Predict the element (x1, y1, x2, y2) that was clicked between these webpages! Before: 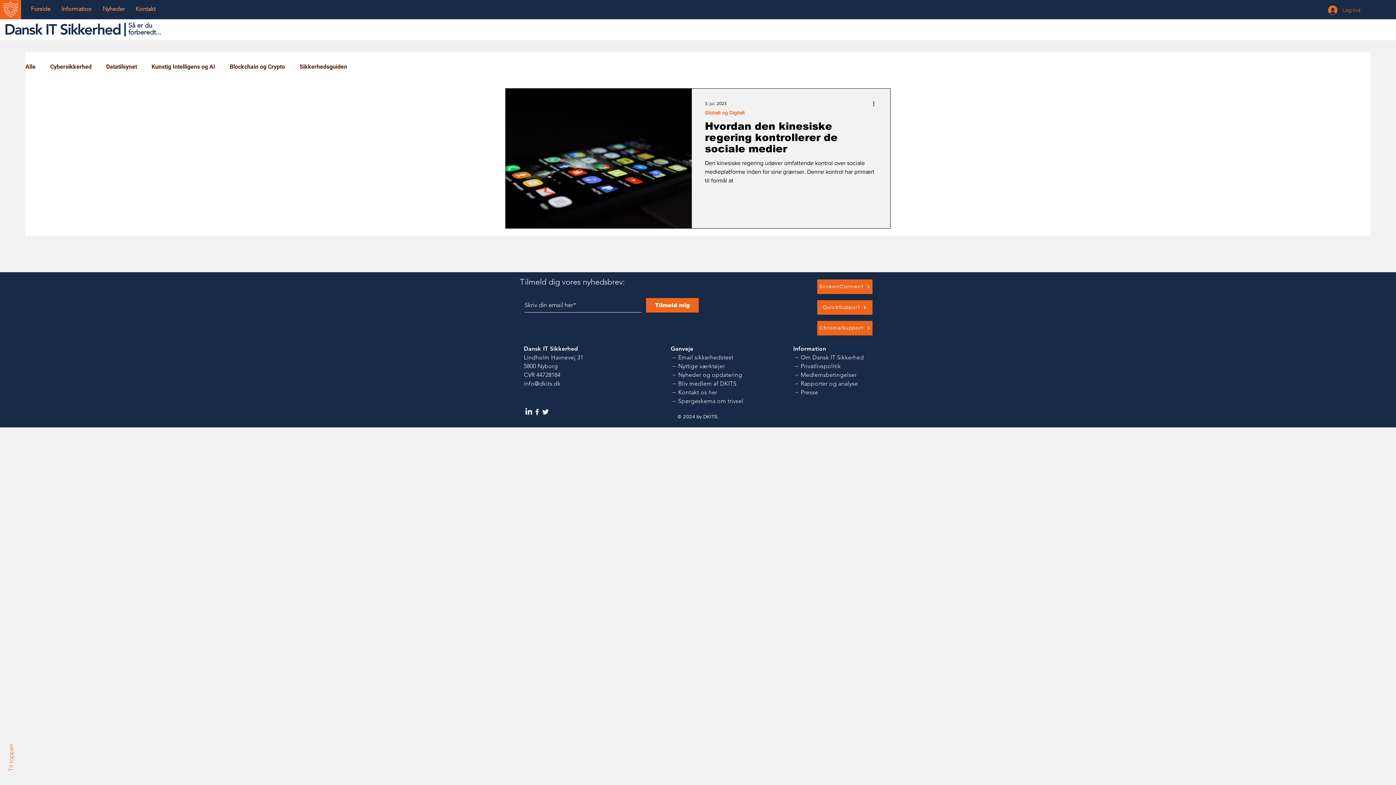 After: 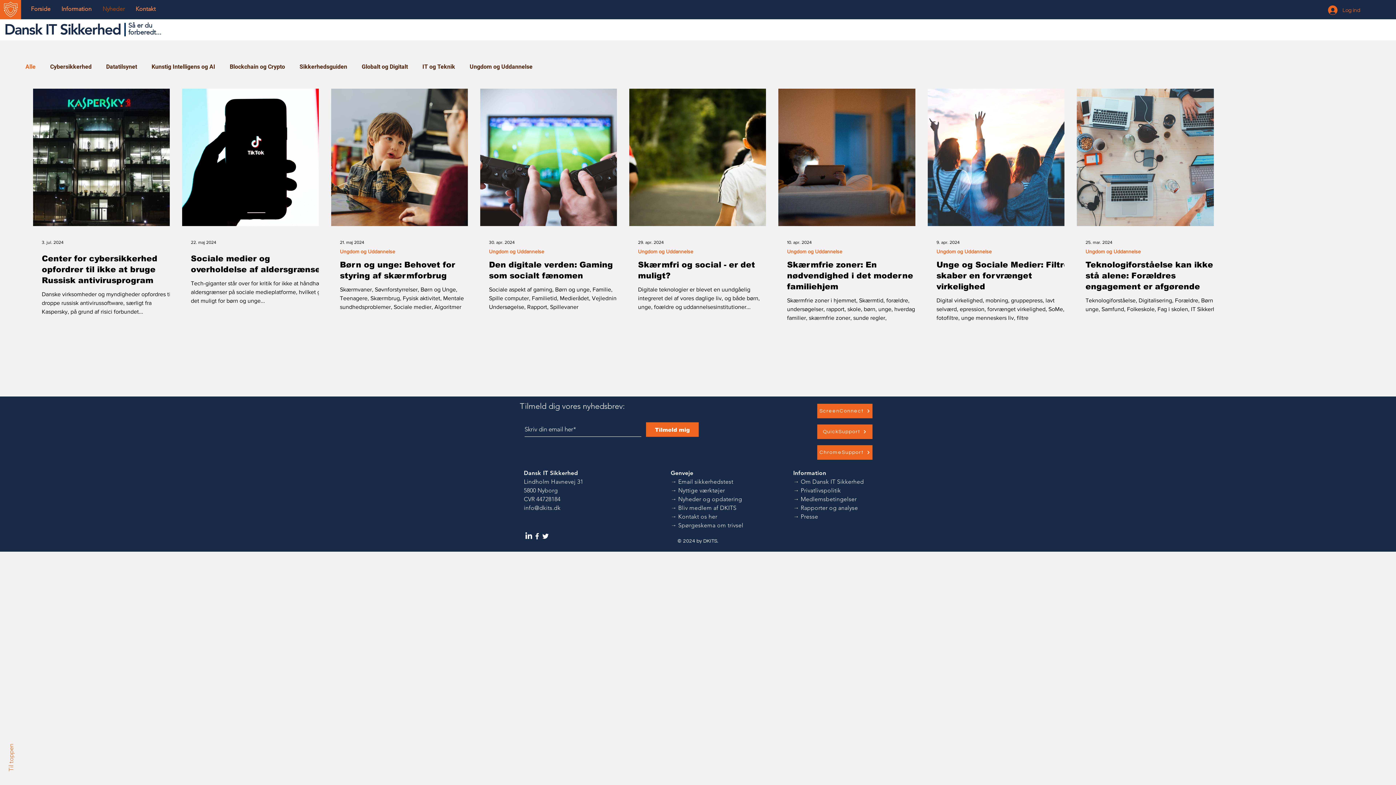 Action: bbox: (97, 3, 130, 14) label: Nyheder